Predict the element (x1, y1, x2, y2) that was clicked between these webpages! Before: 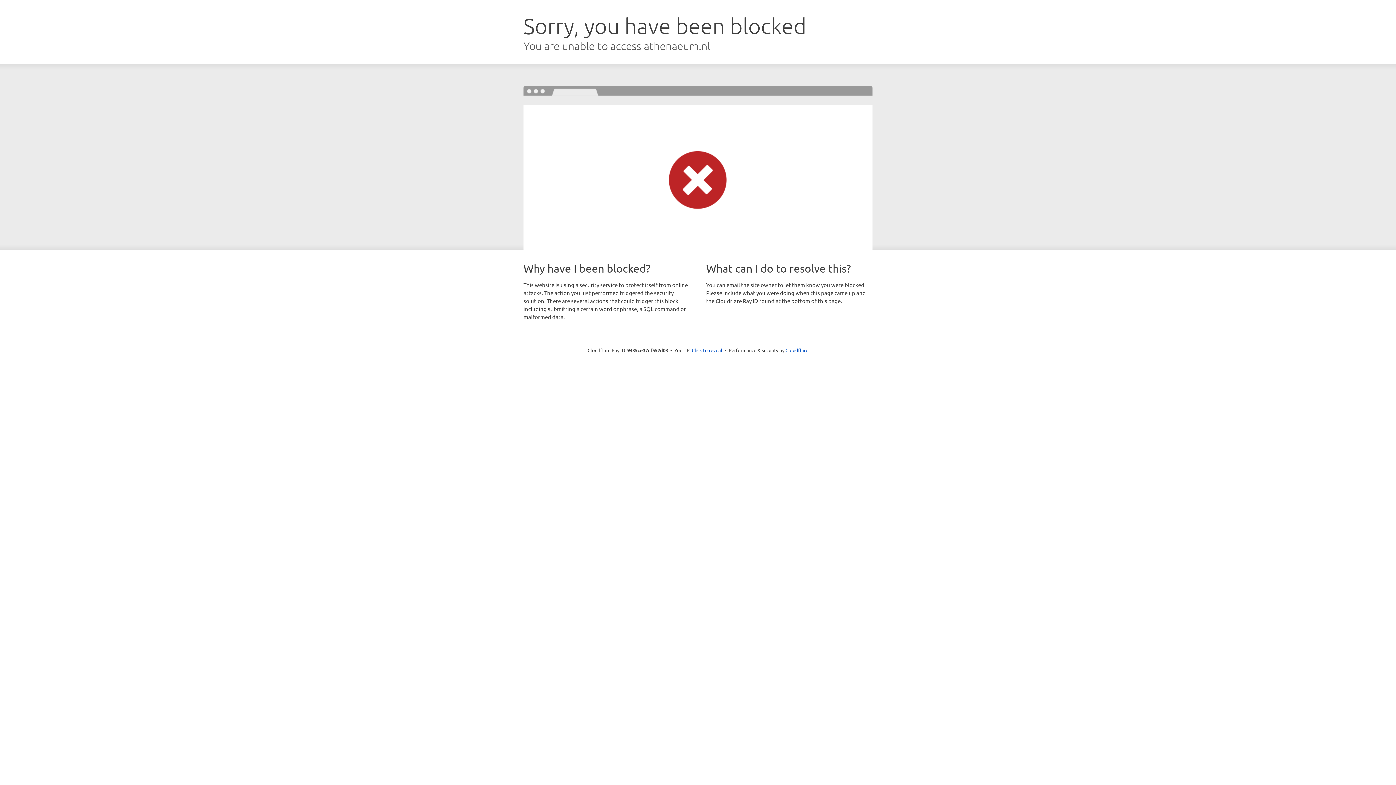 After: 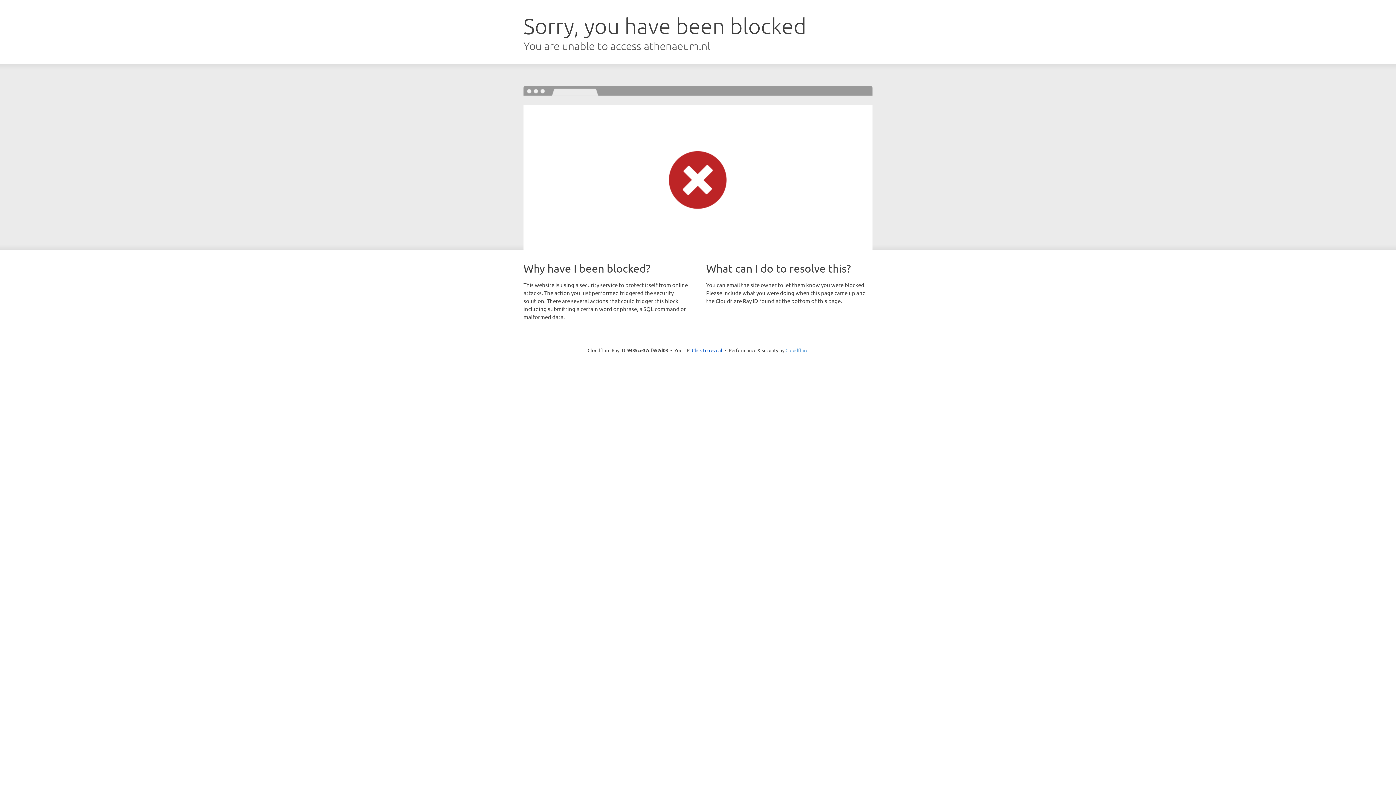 Action: bbox: (785, 347, 808, 353) label: Cloudflare